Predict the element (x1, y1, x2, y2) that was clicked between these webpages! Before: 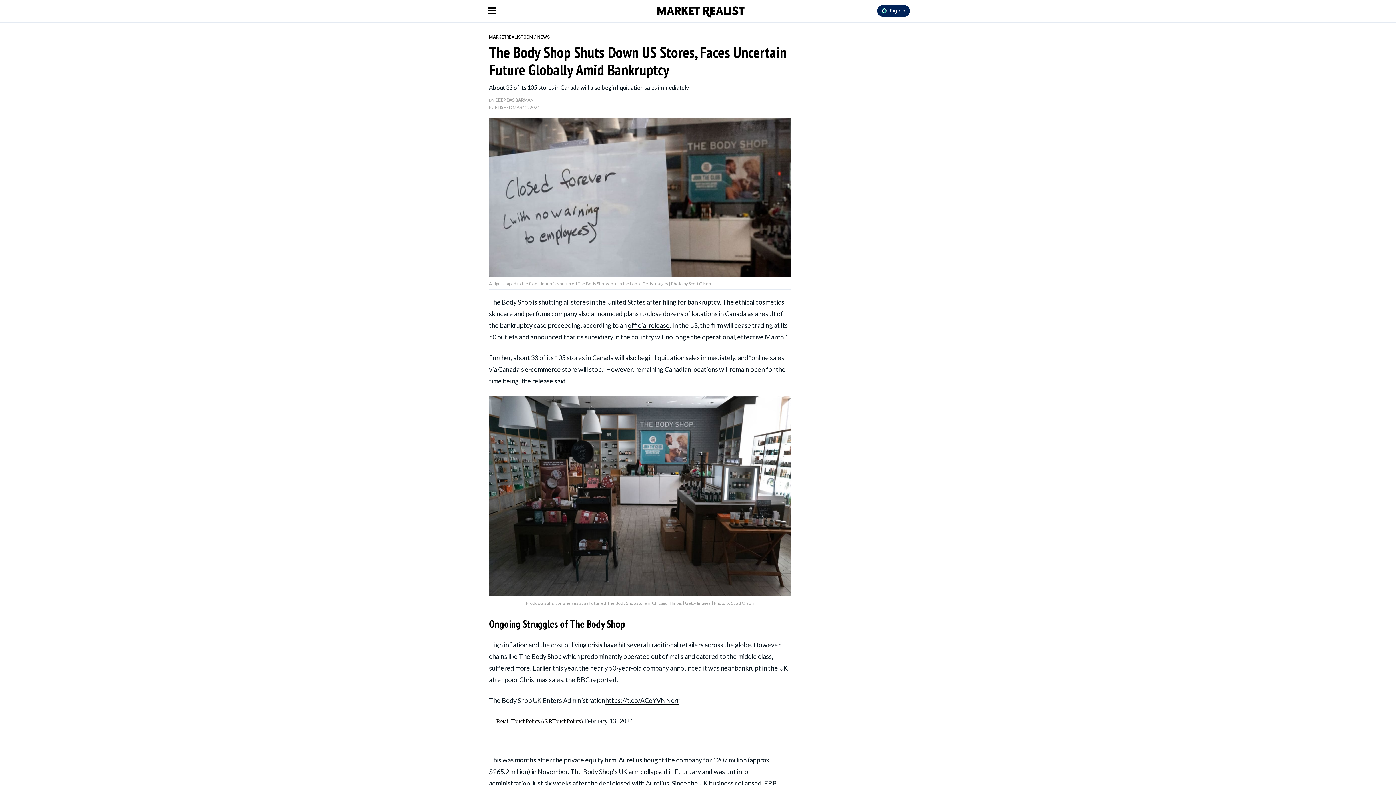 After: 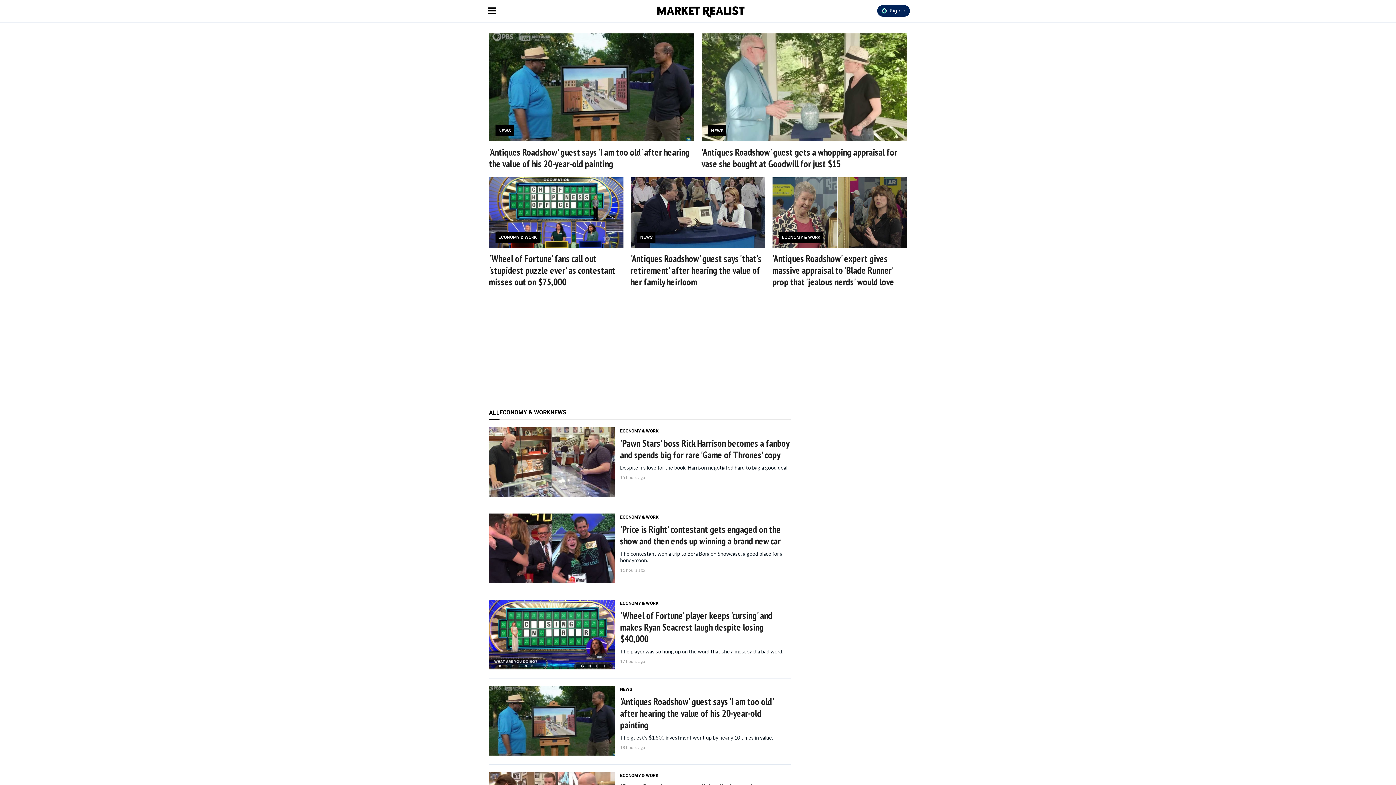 Action: label: MARKETREALIST.COM  bbox: (489, 33, 534, 39)